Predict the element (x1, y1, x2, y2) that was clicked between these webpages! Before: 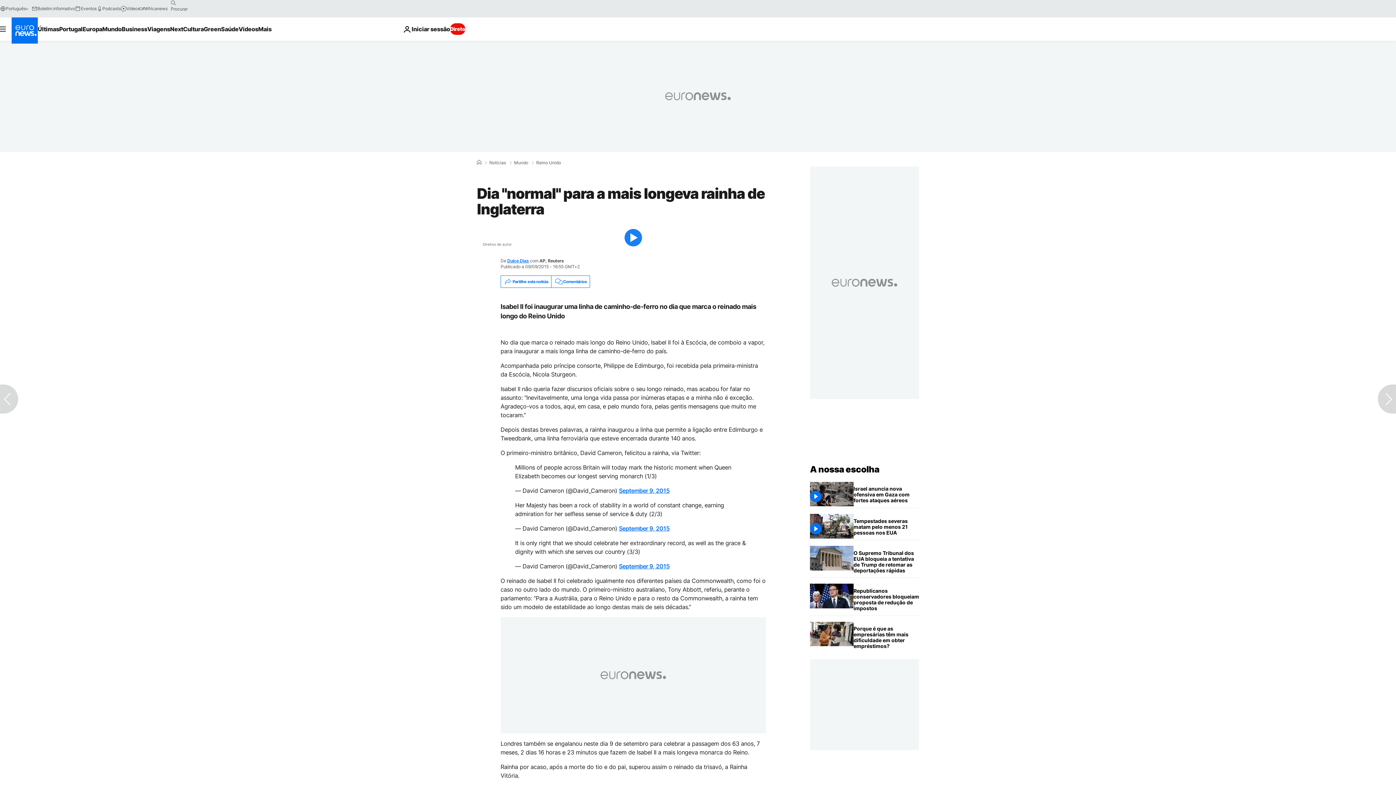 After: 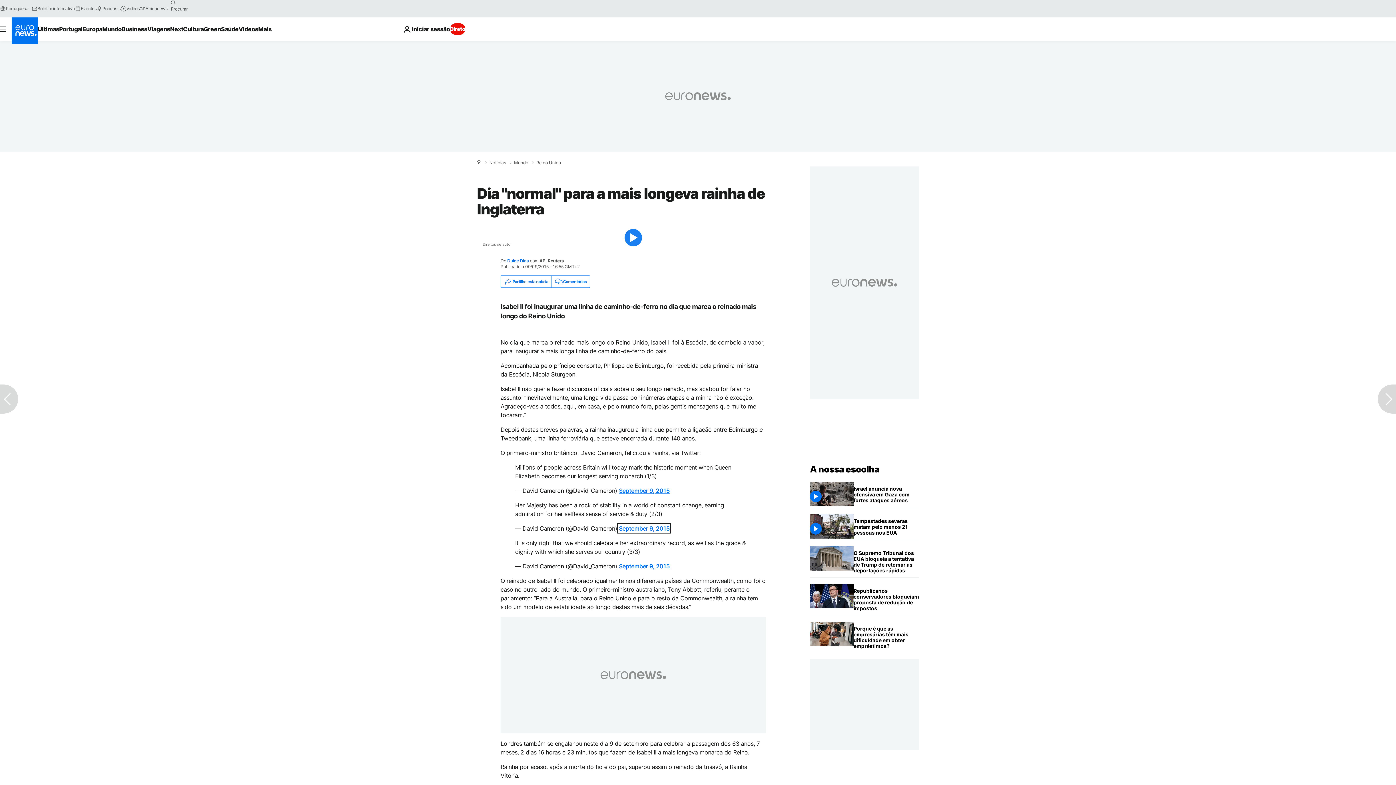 Action: bbox: (619, 525, 669, 532) label: September 9, 2015